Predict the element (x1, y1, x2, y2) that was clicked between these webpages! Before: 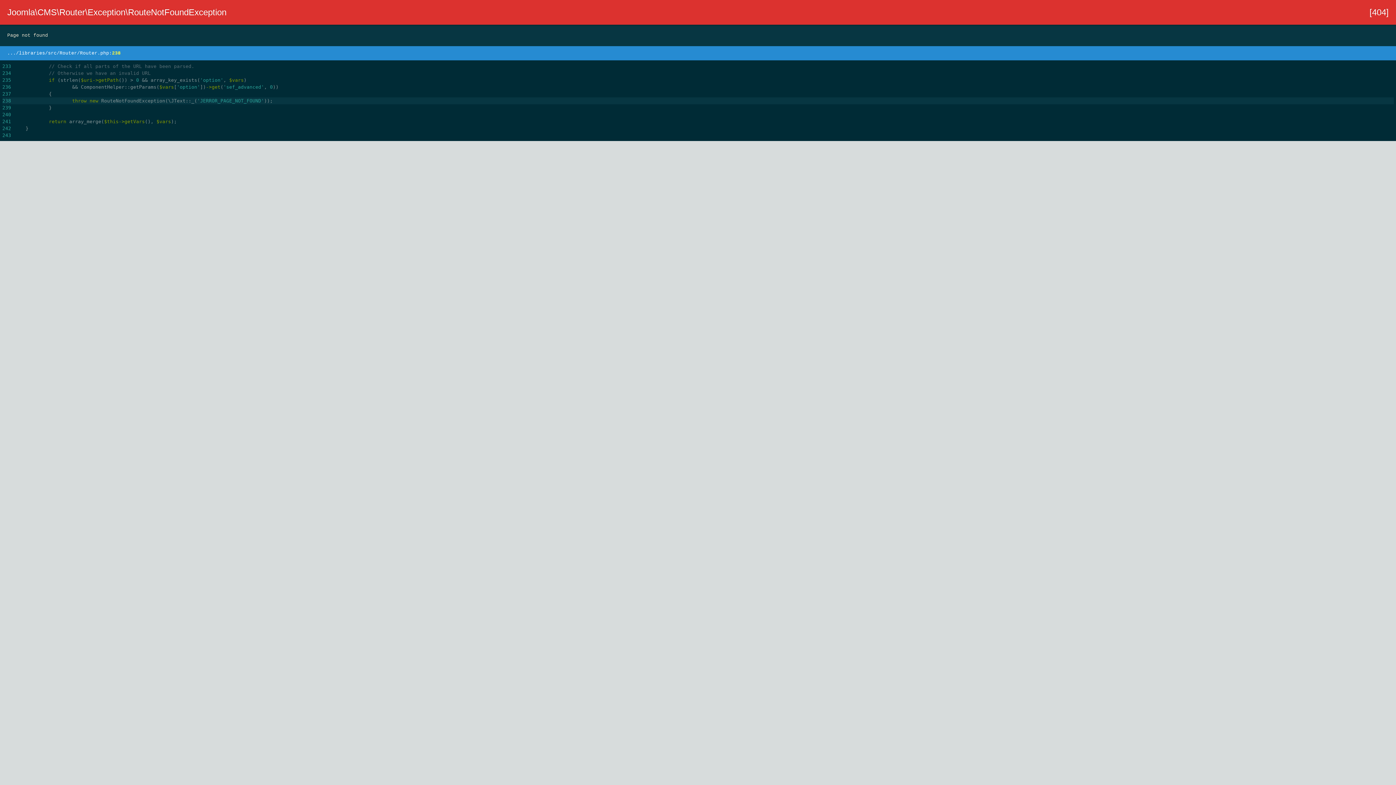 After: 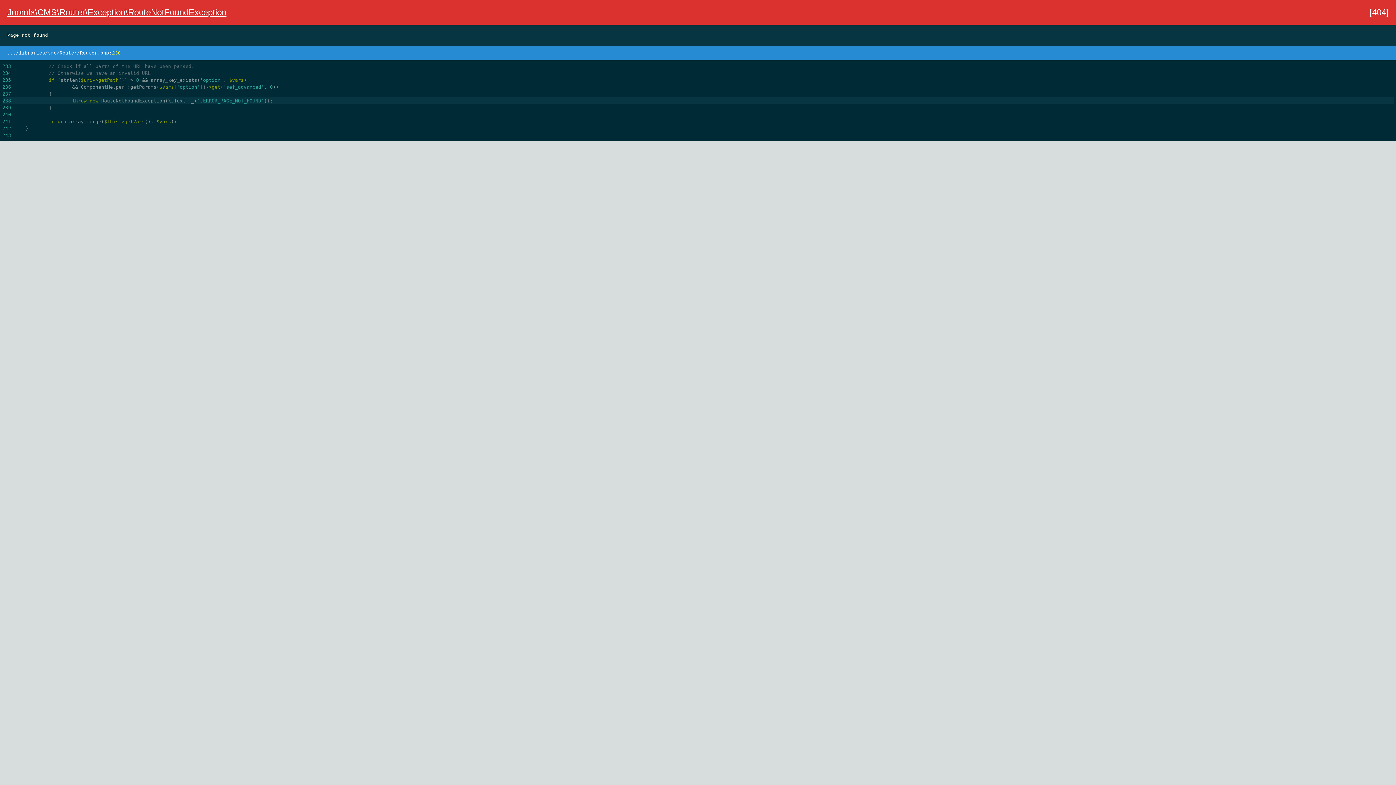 Action: bbox: (0, 0, 1253, 24) label: Joomla\CMS\Router\Exception\RouteNotFoundException